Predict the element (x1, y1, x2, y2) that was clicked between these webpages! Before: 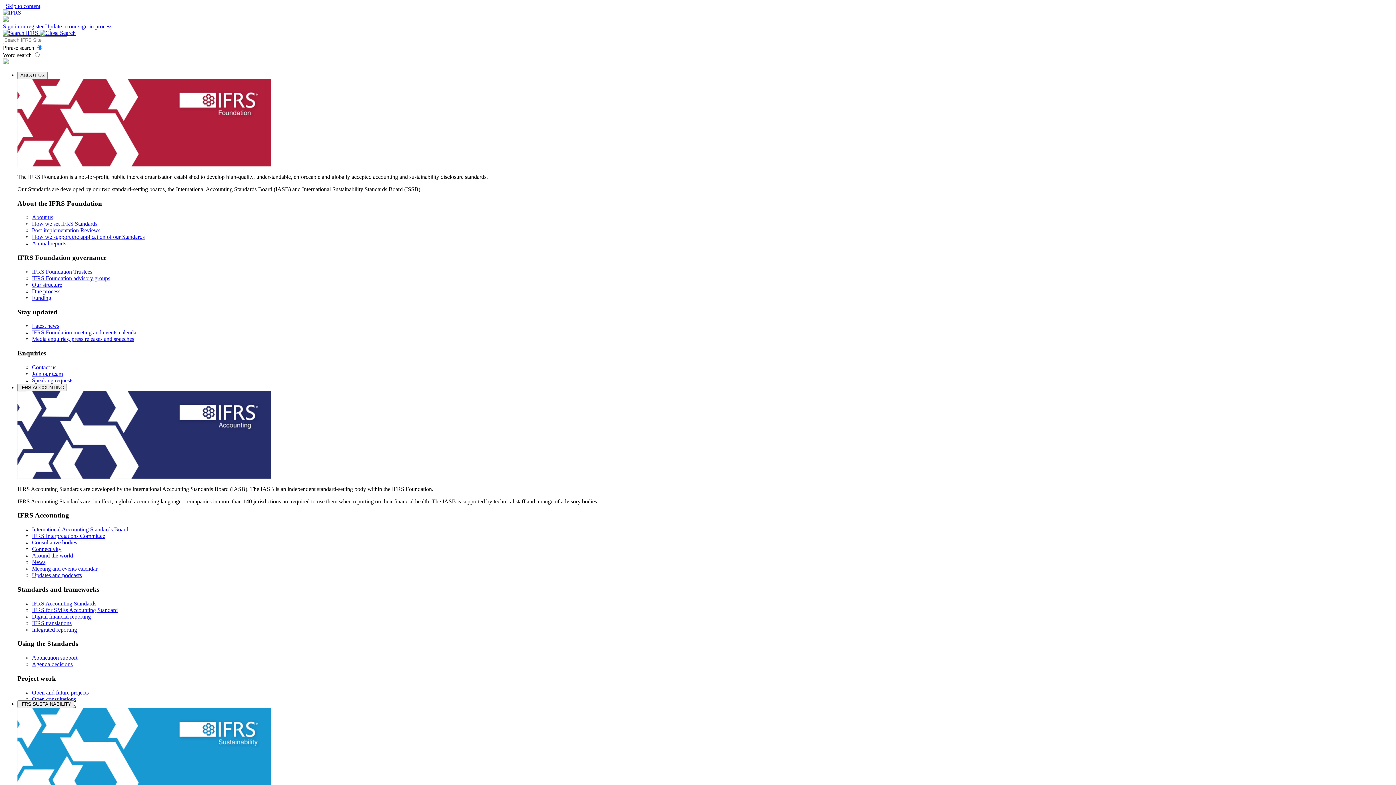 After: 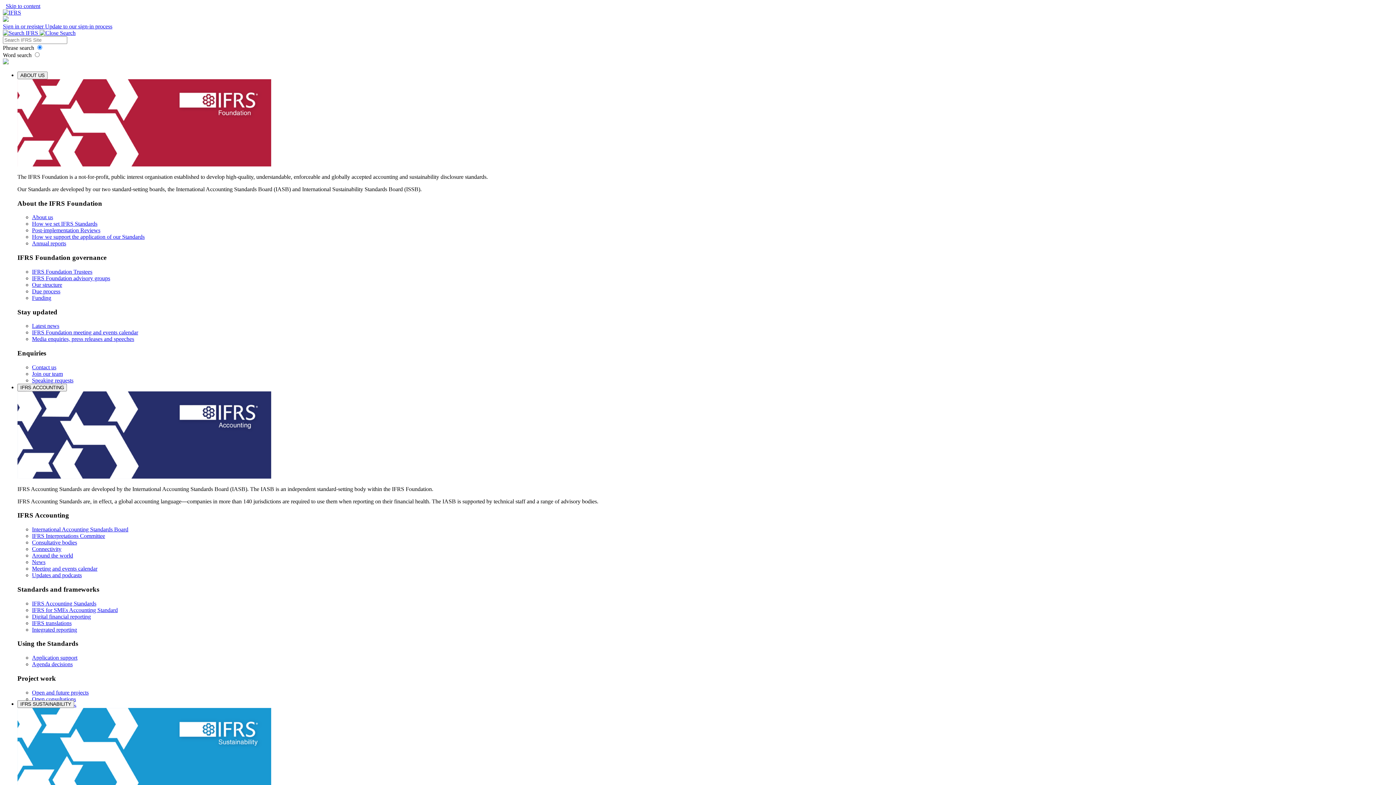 Action: bbox: (32, 552, 73, 558) label: Around the world